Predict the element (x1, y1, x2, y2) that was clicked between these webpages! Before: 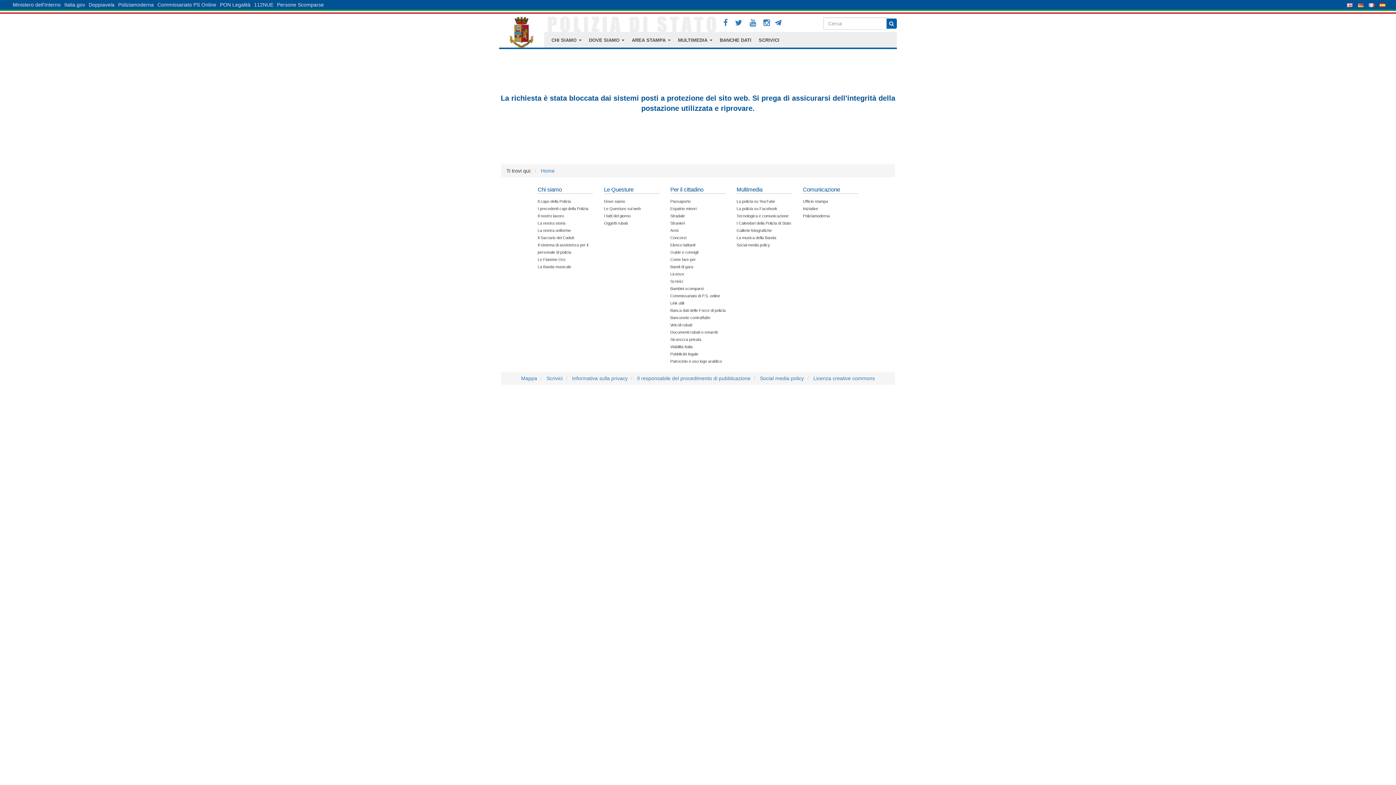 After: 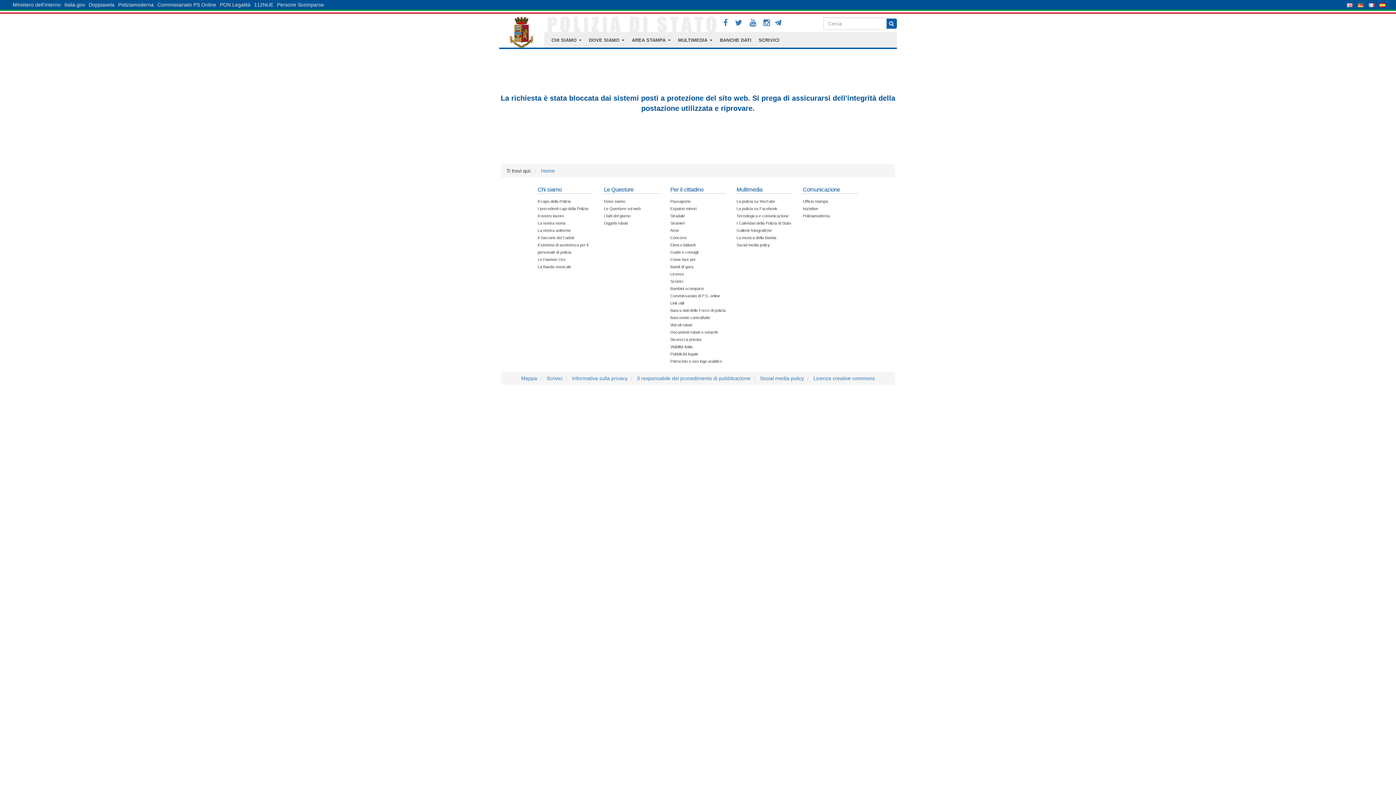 Action: label: La polizia su Facebook bbox: (736, 206, 777, 210)